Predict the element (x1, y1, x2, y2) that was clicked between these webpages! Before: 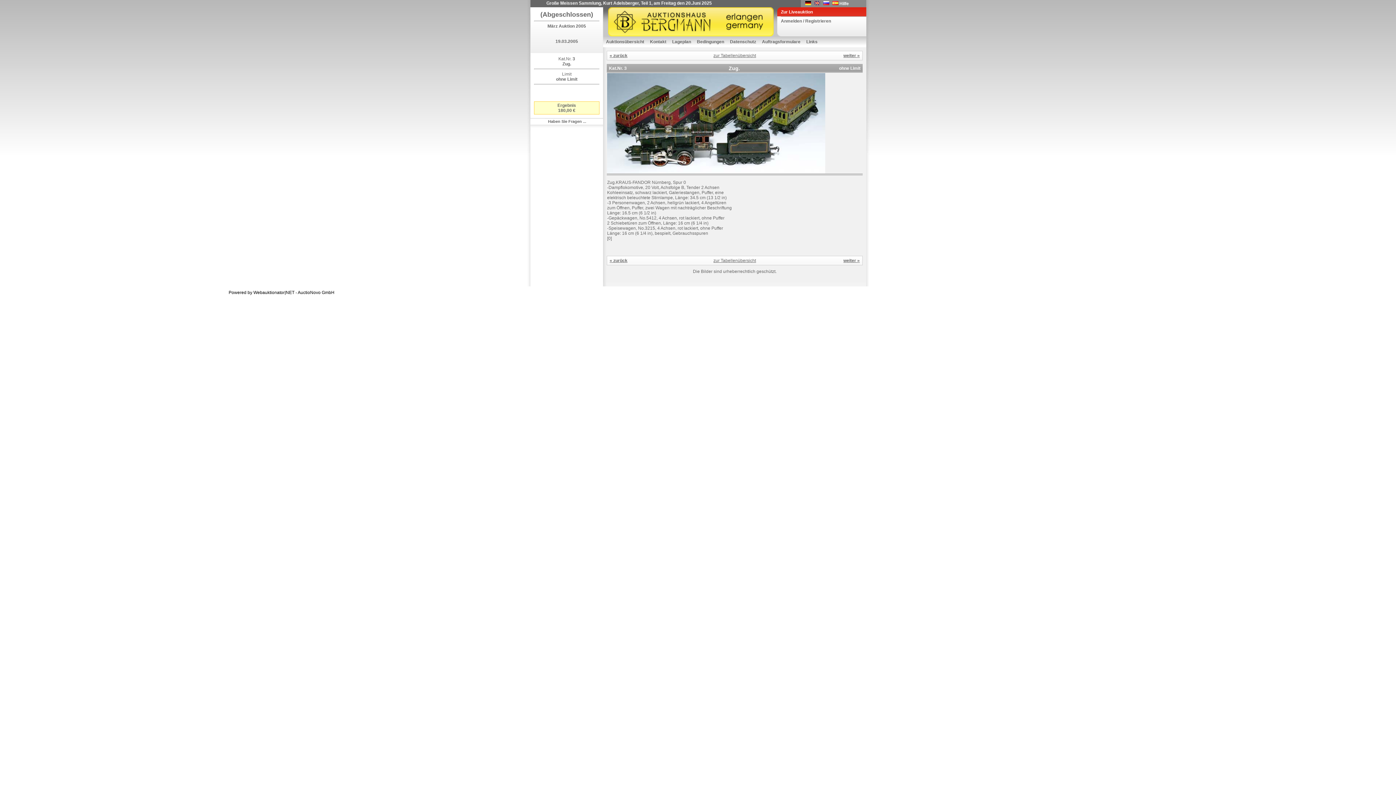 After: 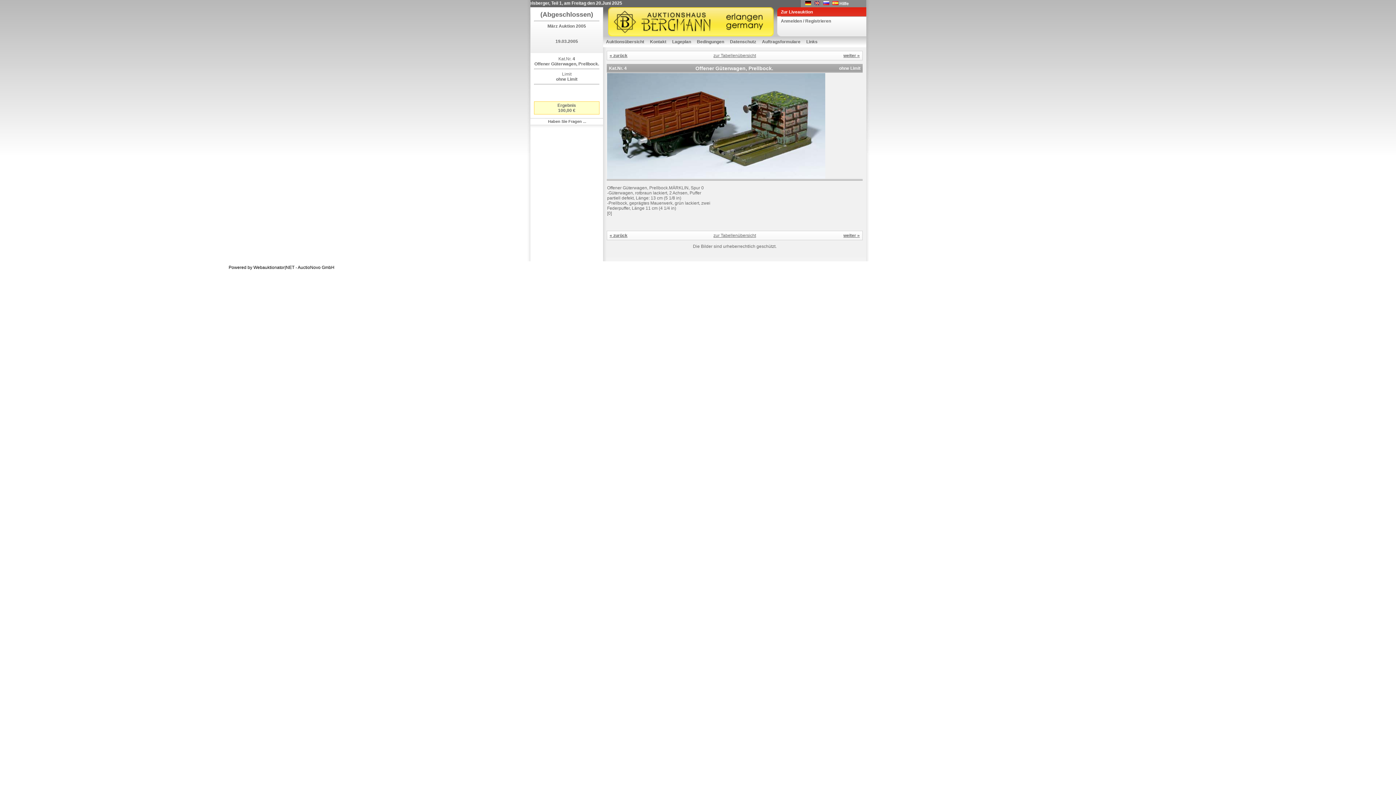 Action: label: weiter » bbox: (843, 53, 860, 58)